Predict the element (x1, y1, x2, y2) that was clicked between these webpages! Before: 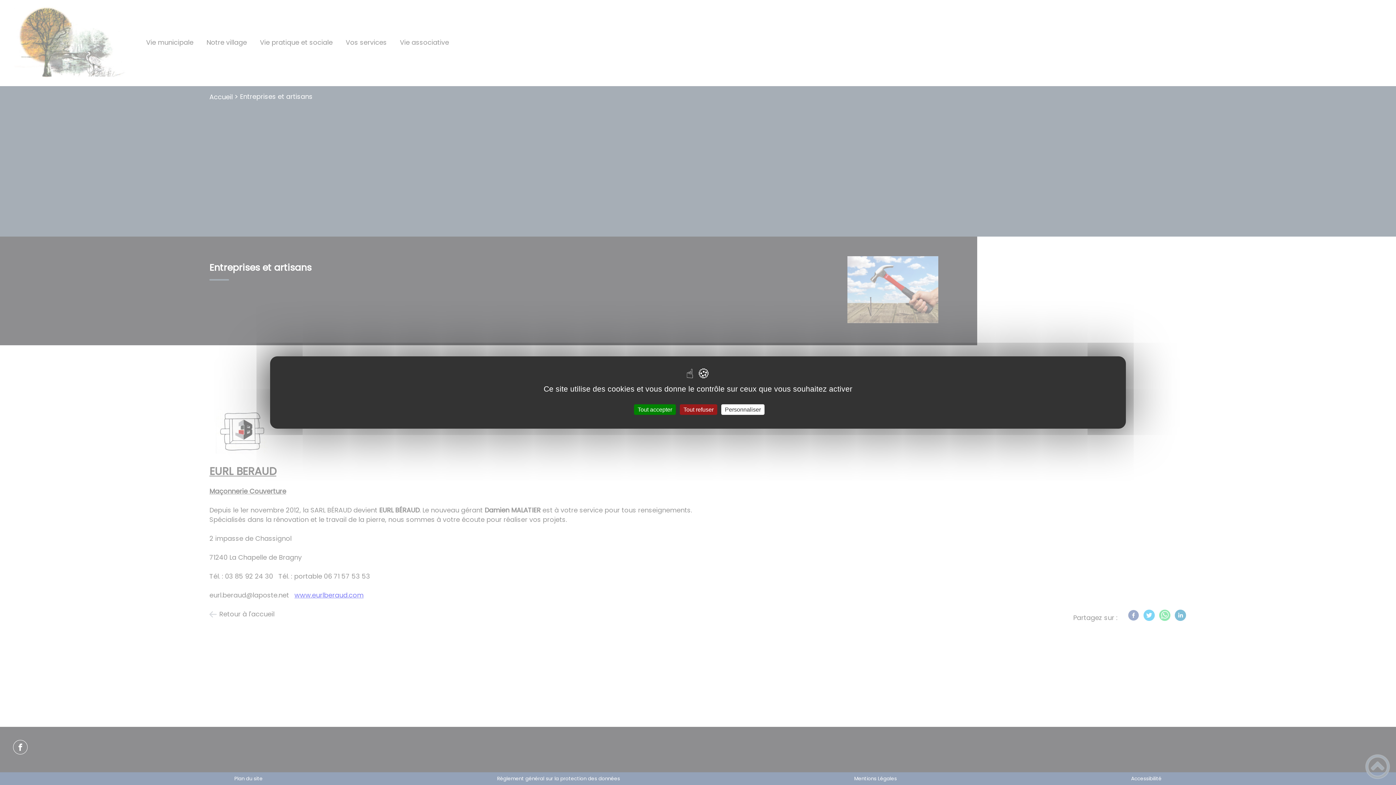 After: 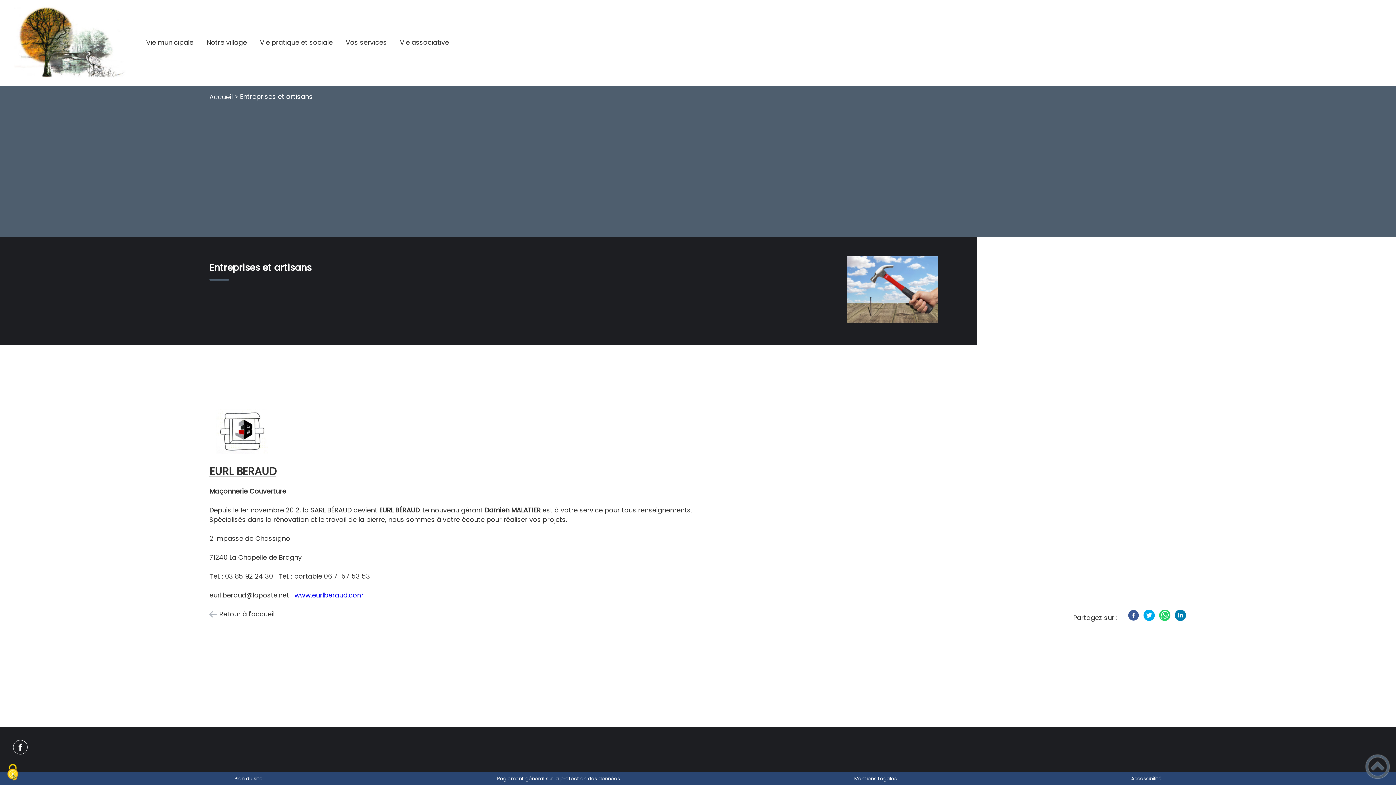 Action: label: Tout accepter bbox: (634, 404, 676, 415)